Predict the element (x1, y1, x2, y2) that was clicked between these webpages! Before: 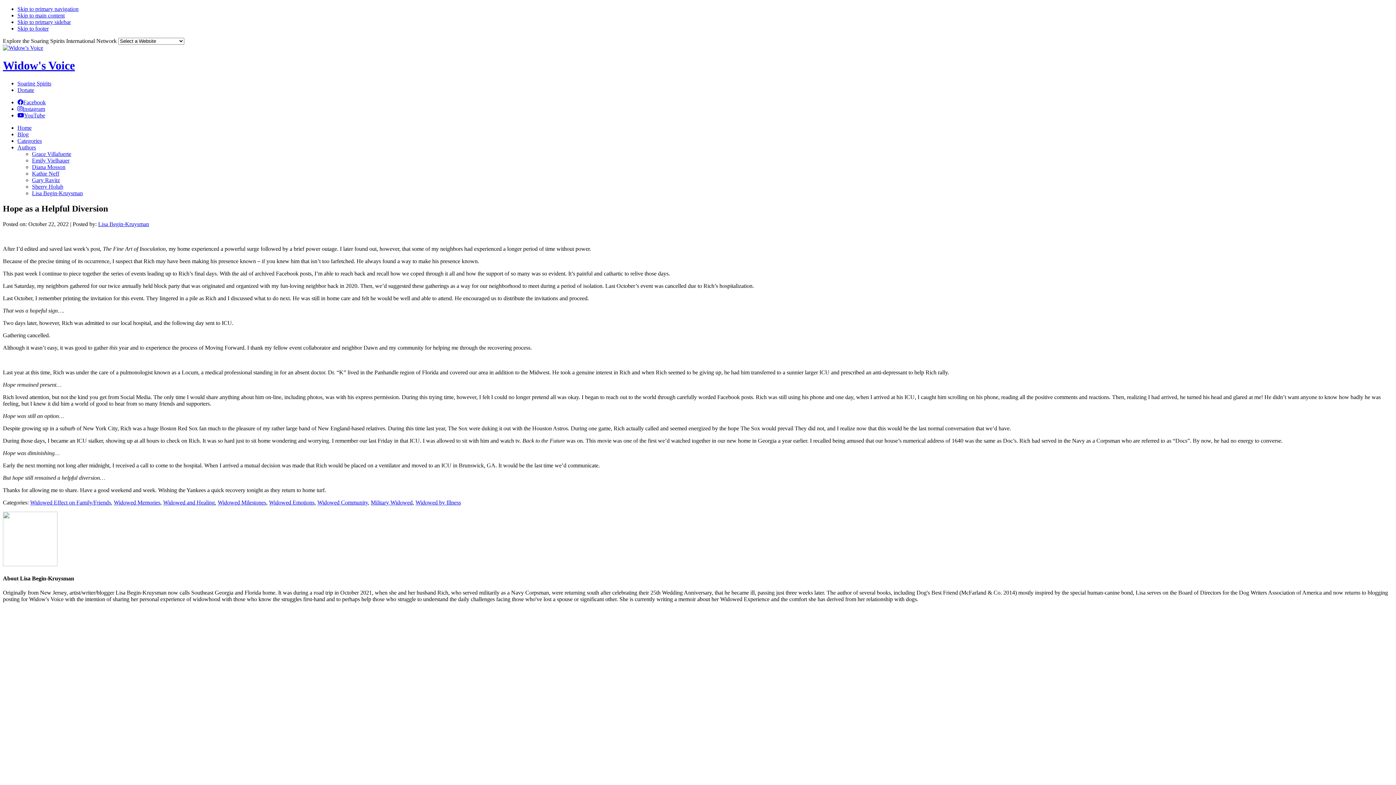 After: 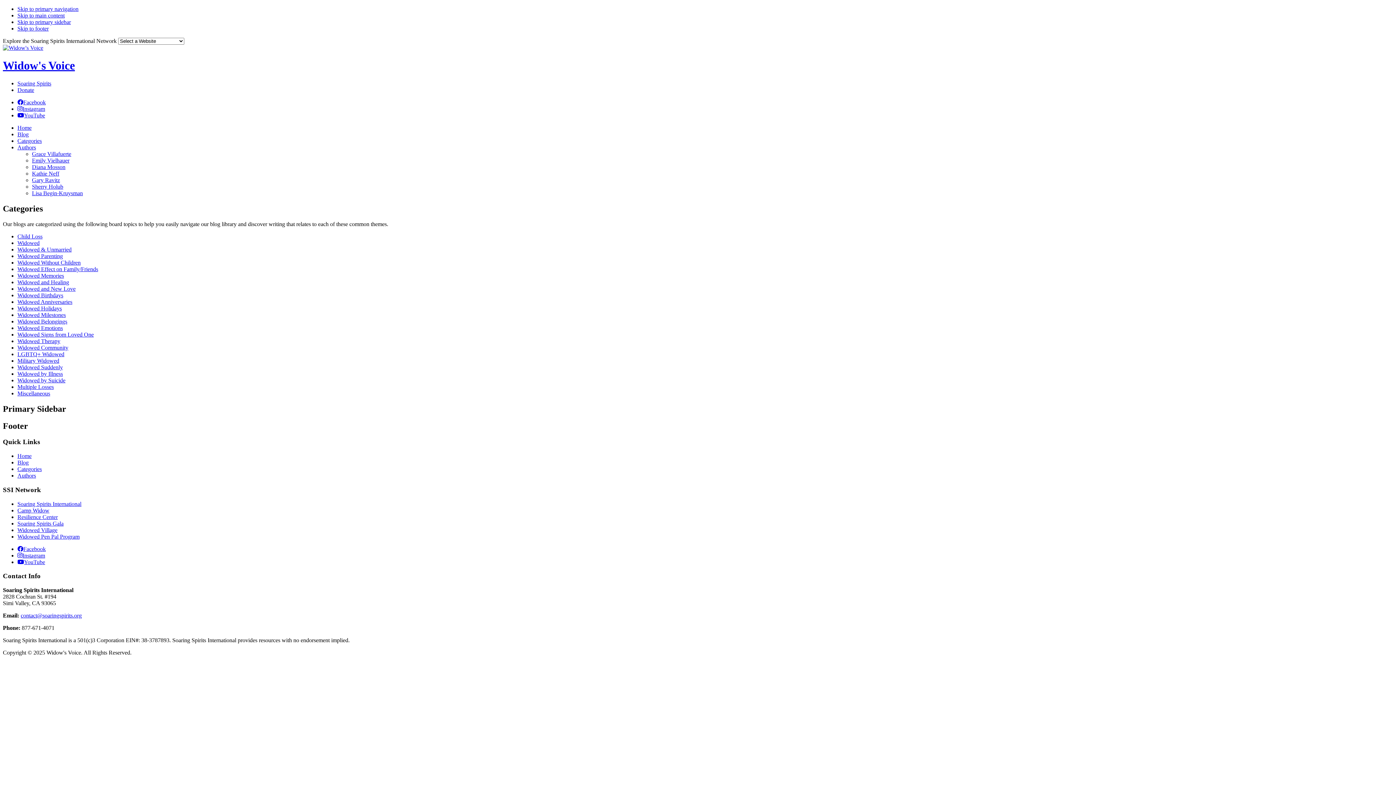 Action: bbox: (17, 137, 41, 143) label: Categories